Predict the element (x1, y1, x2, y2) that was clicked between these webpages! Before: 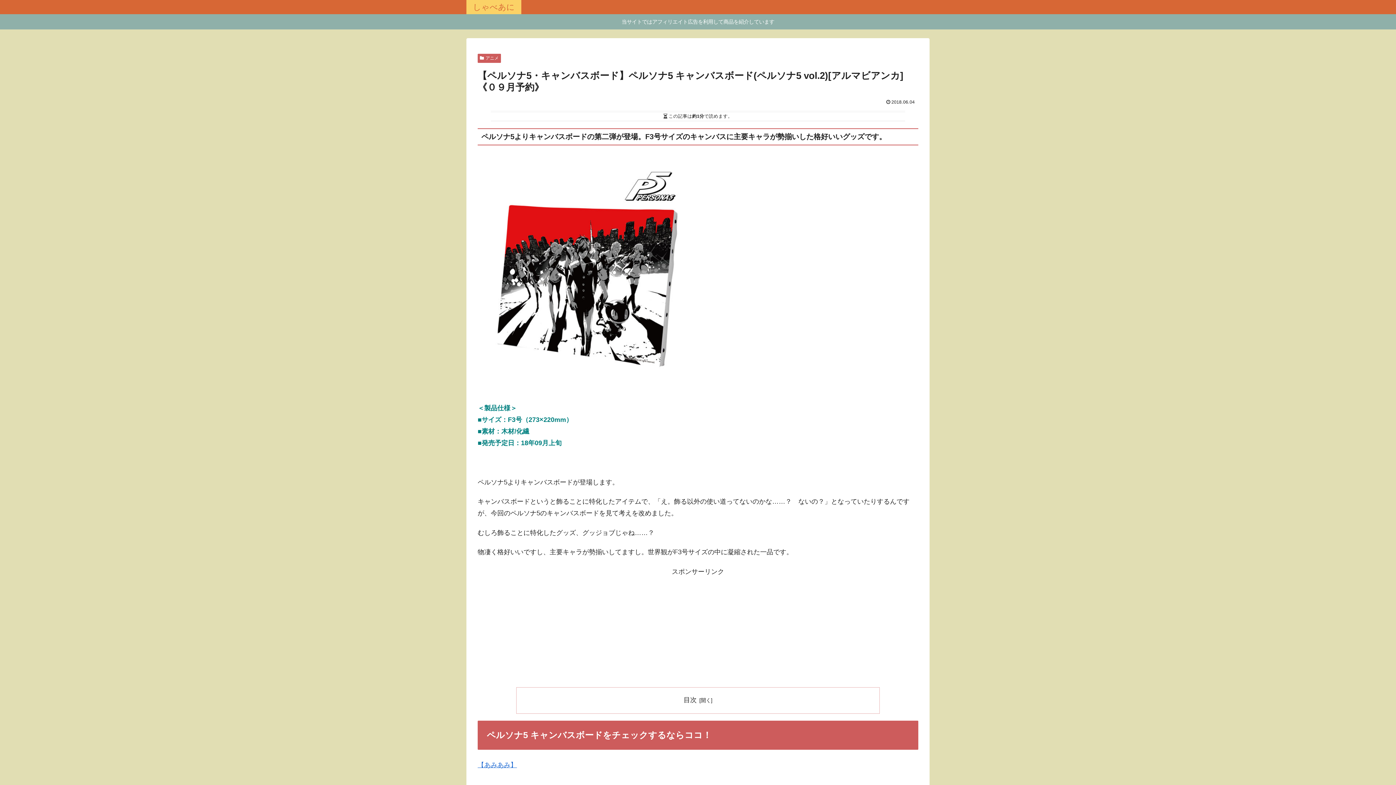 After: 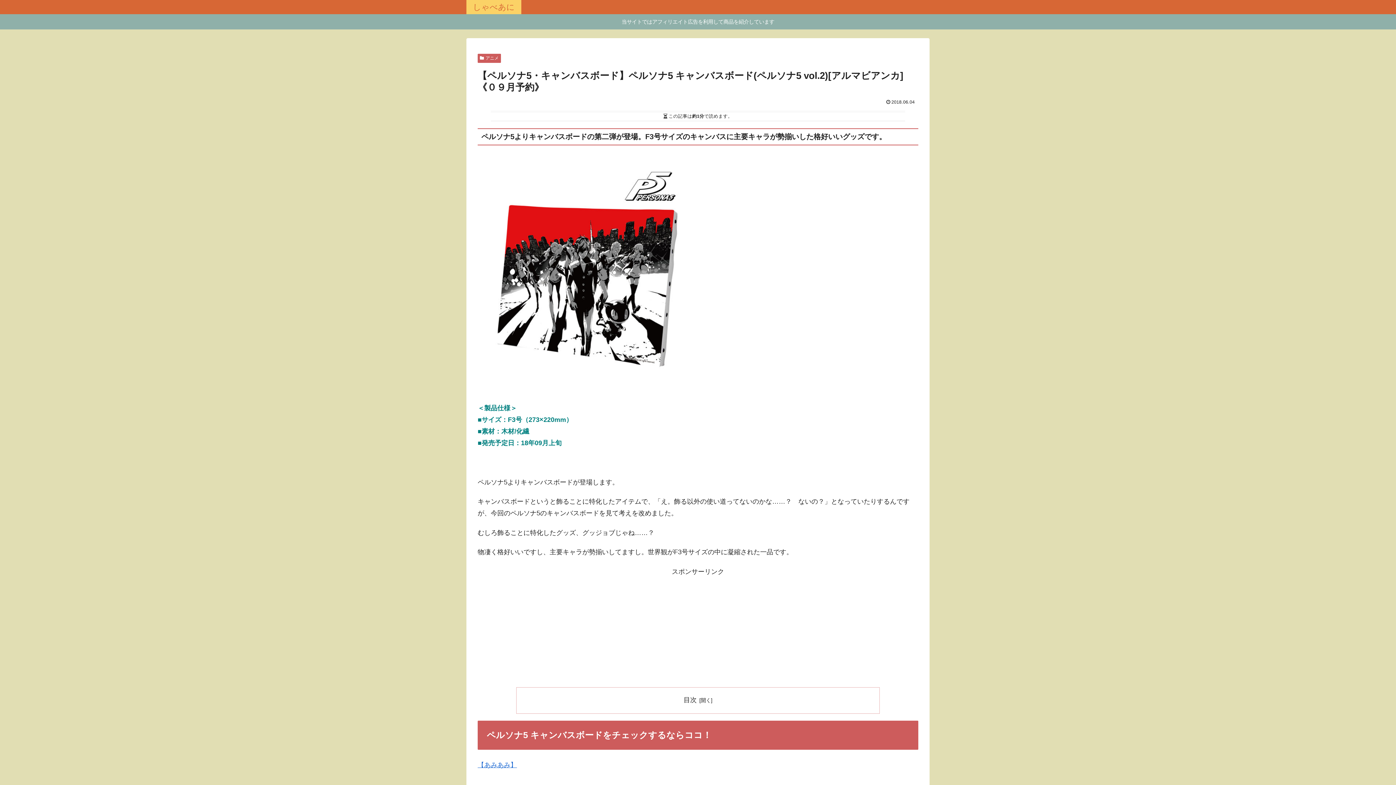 Action: bbox: (477, 270, 696, 277) label: 
